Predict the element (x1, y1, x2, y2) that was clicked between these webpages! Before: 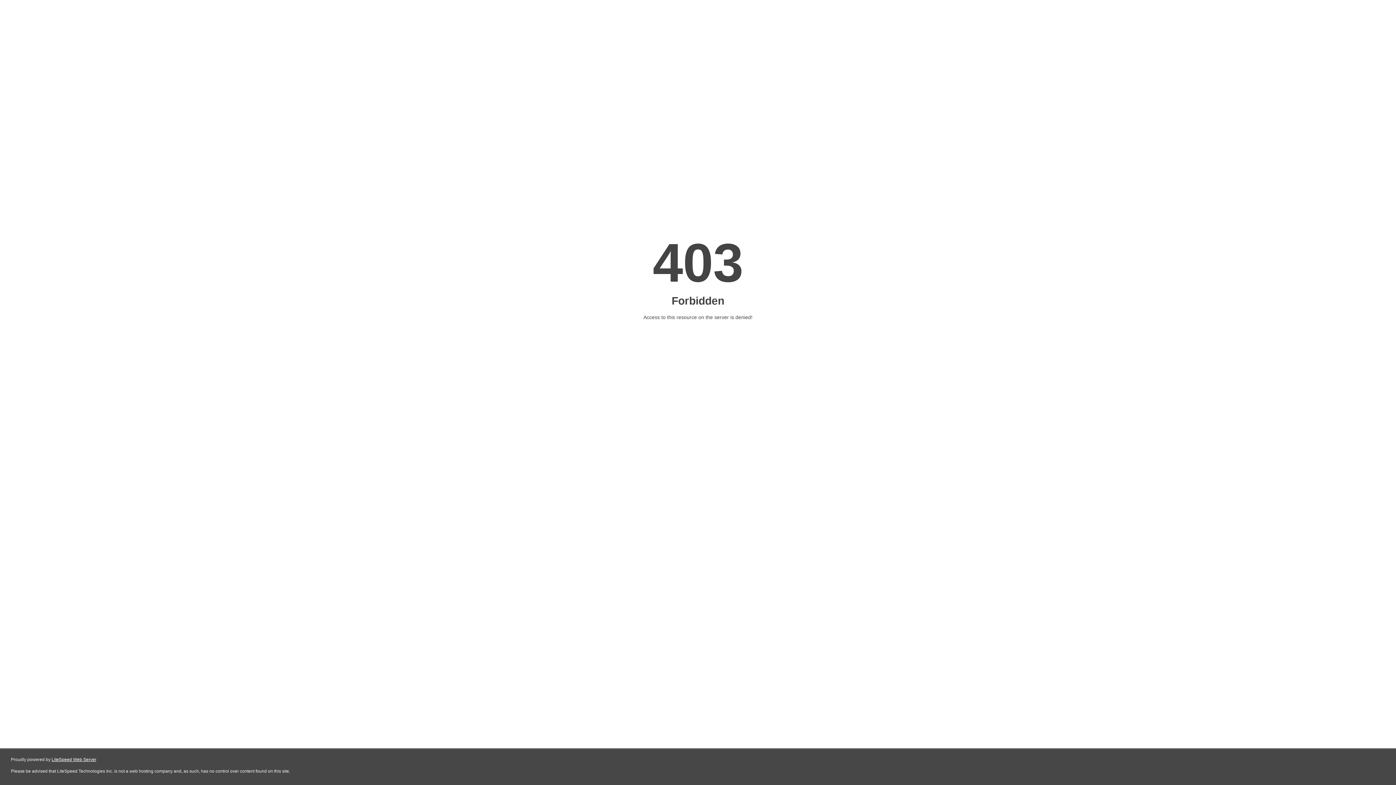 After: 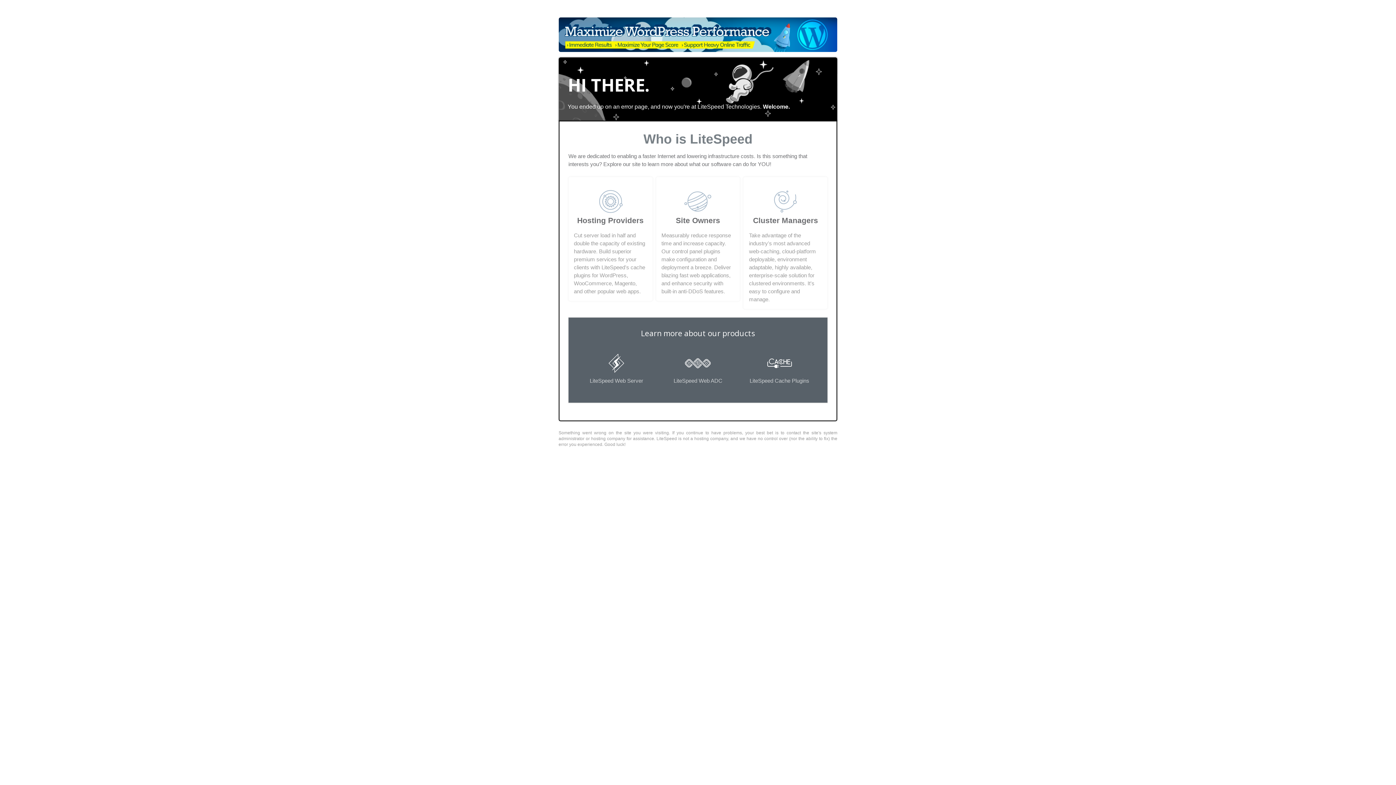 Action: label: LiteSpeed Web Server bbox: (51, 757, 96, 762)